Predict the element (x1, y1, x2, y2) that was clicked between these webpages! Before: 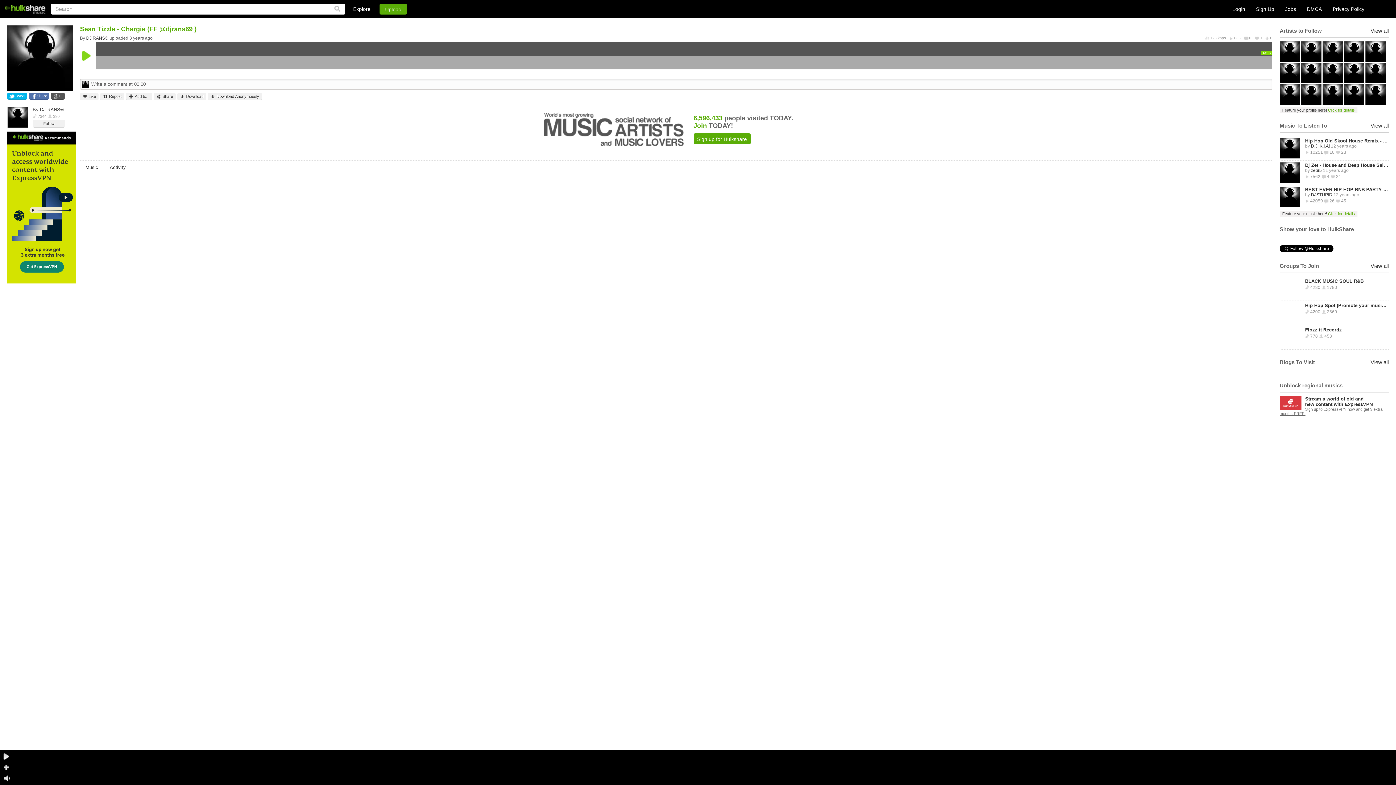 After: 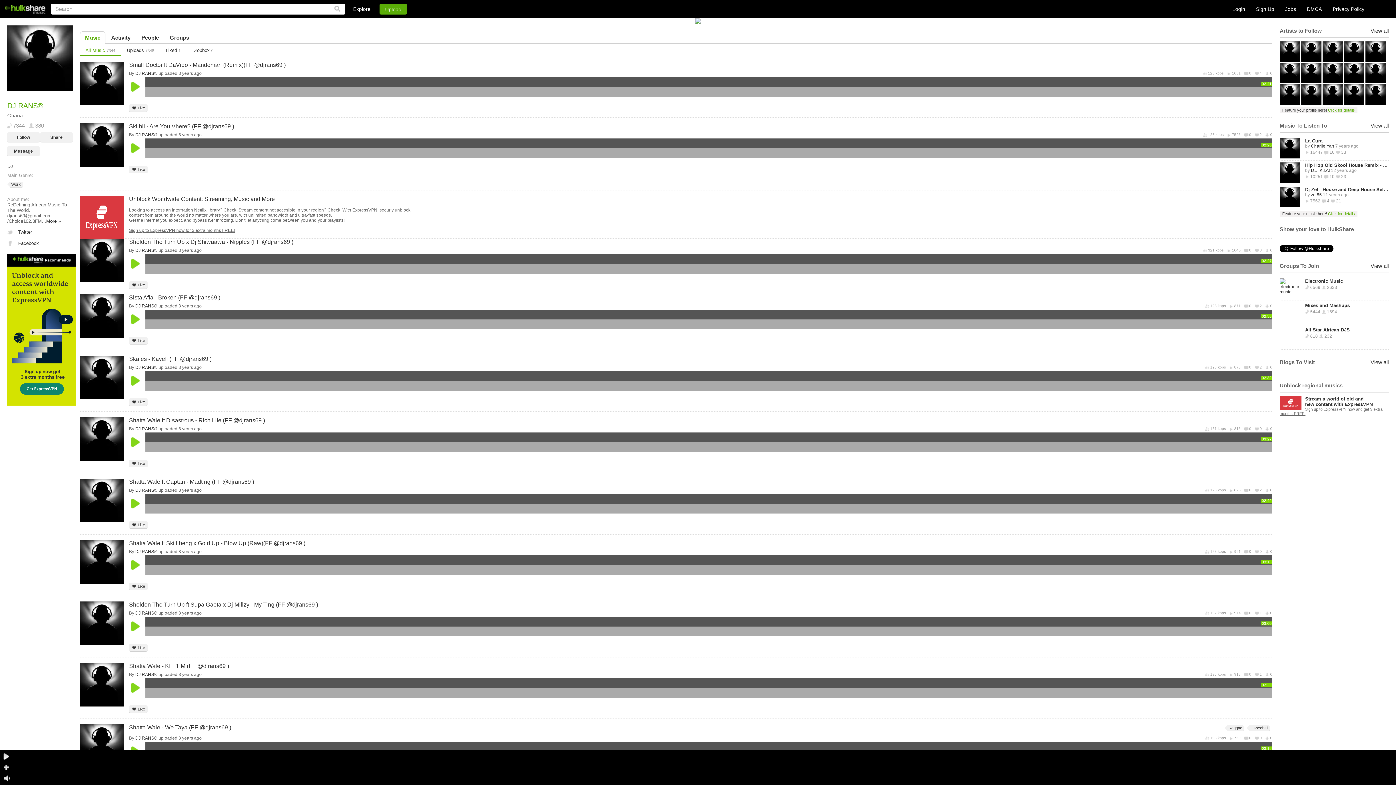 Action: bbox: (86, 35, 108, 40) label: DJ RANS®